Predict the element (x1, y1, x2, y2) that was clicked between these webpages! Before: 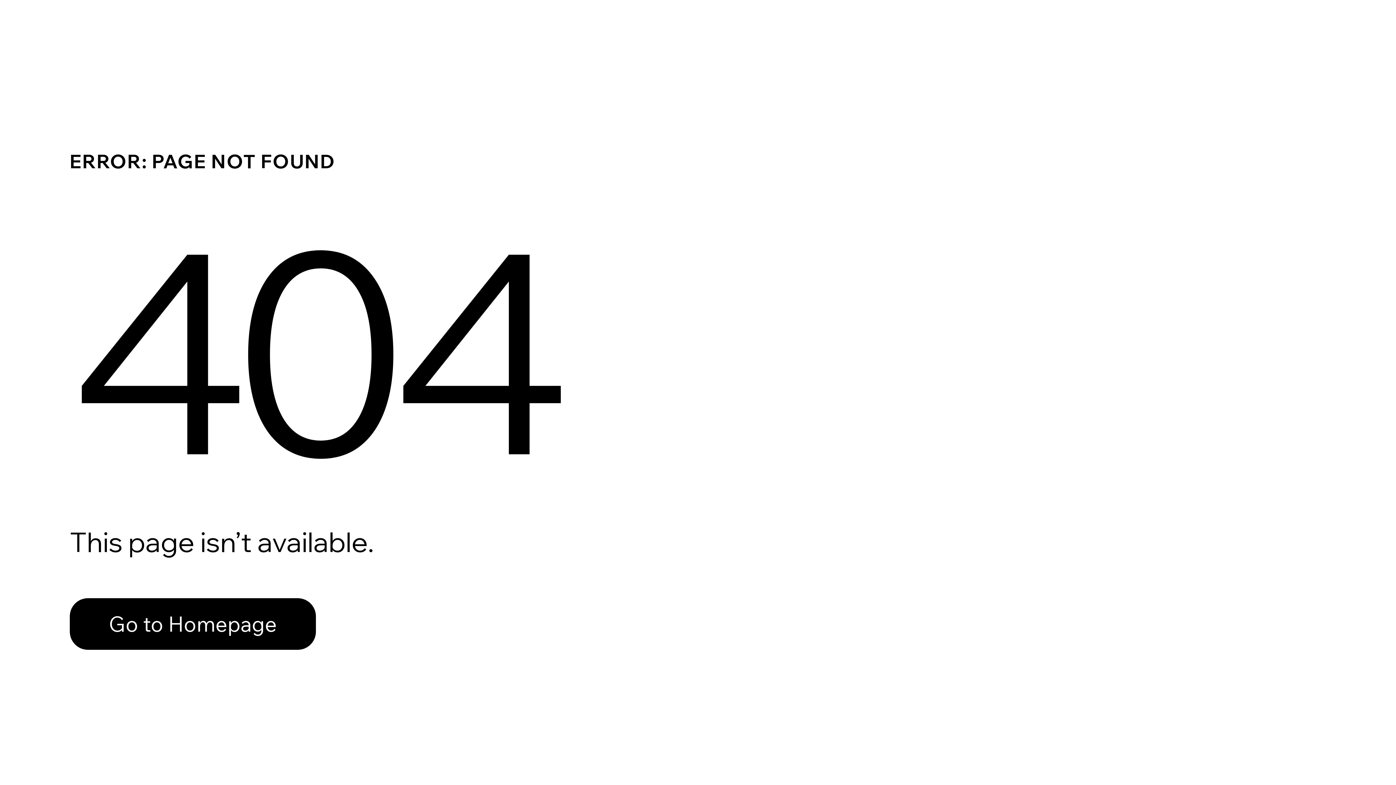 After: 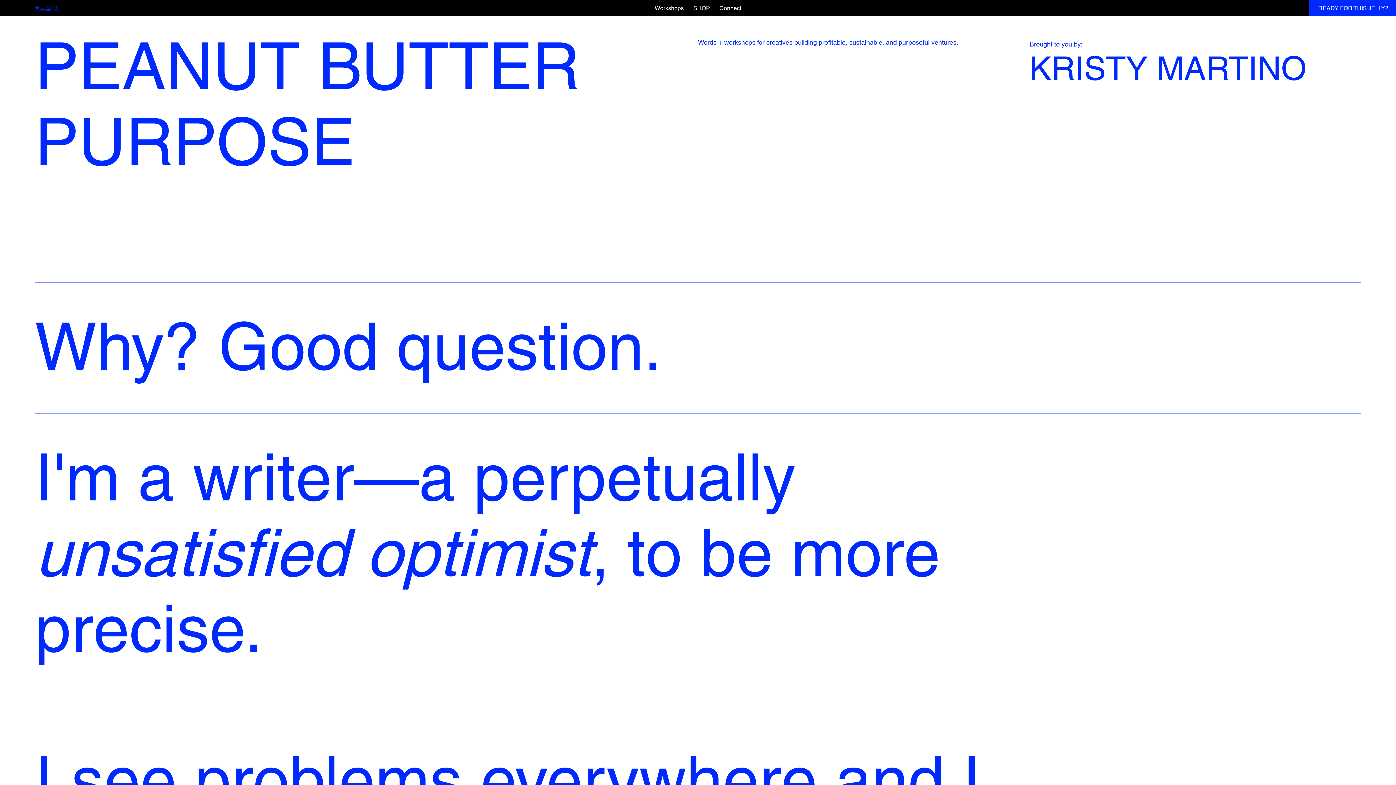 Action: label: Go to Homepage bbox: (69, 582, 768, 659)